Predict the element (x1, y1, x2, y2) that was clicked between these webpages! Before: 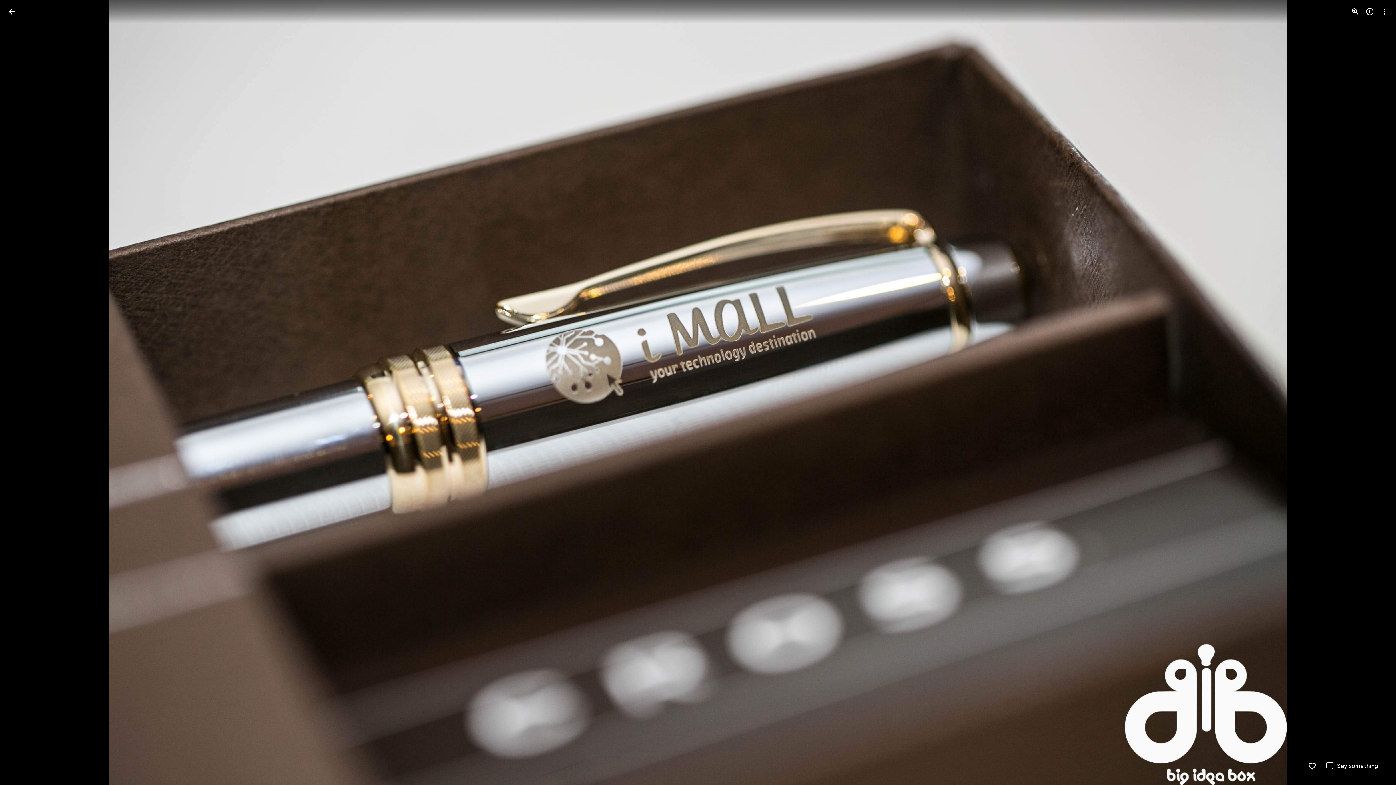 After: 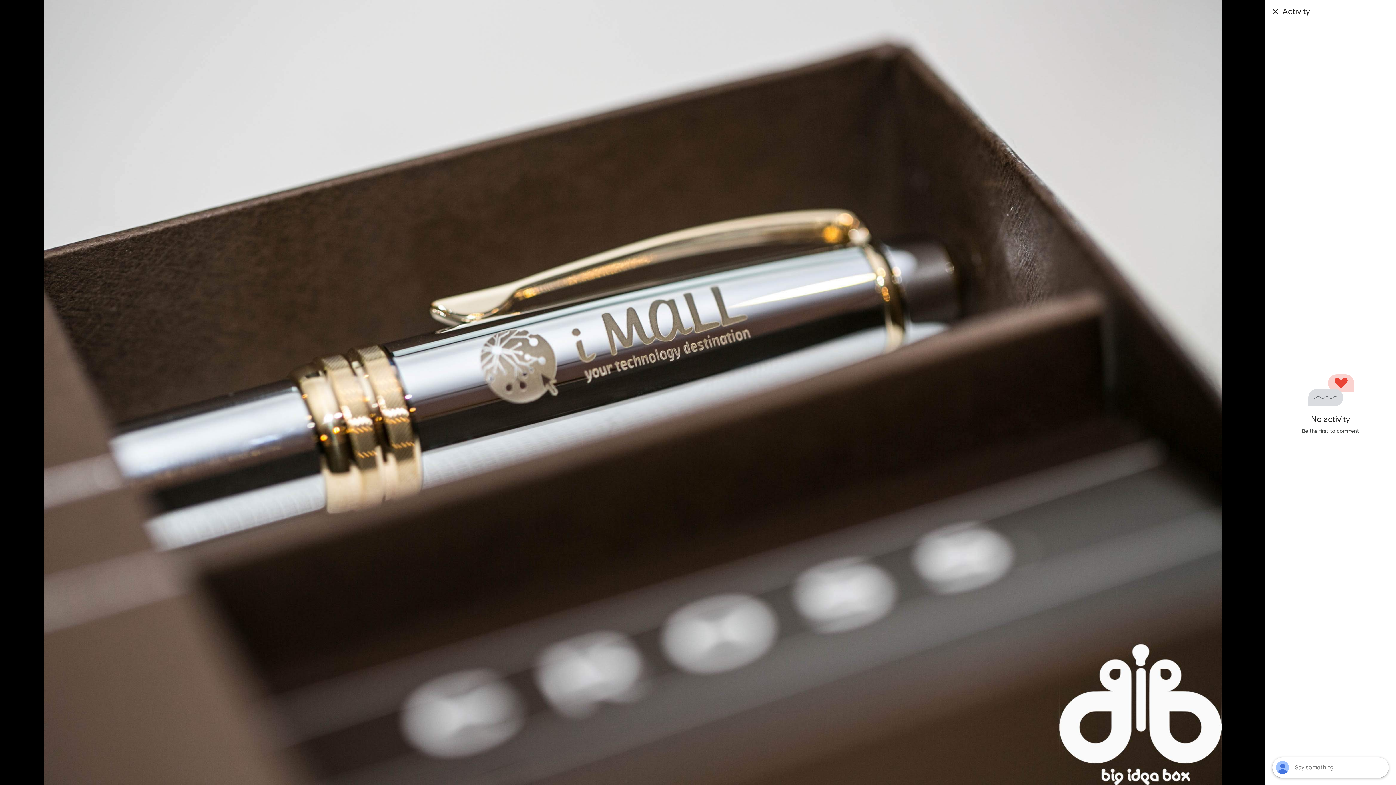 Action: bbox: (1325, 762, 1378, 770) label: Say something